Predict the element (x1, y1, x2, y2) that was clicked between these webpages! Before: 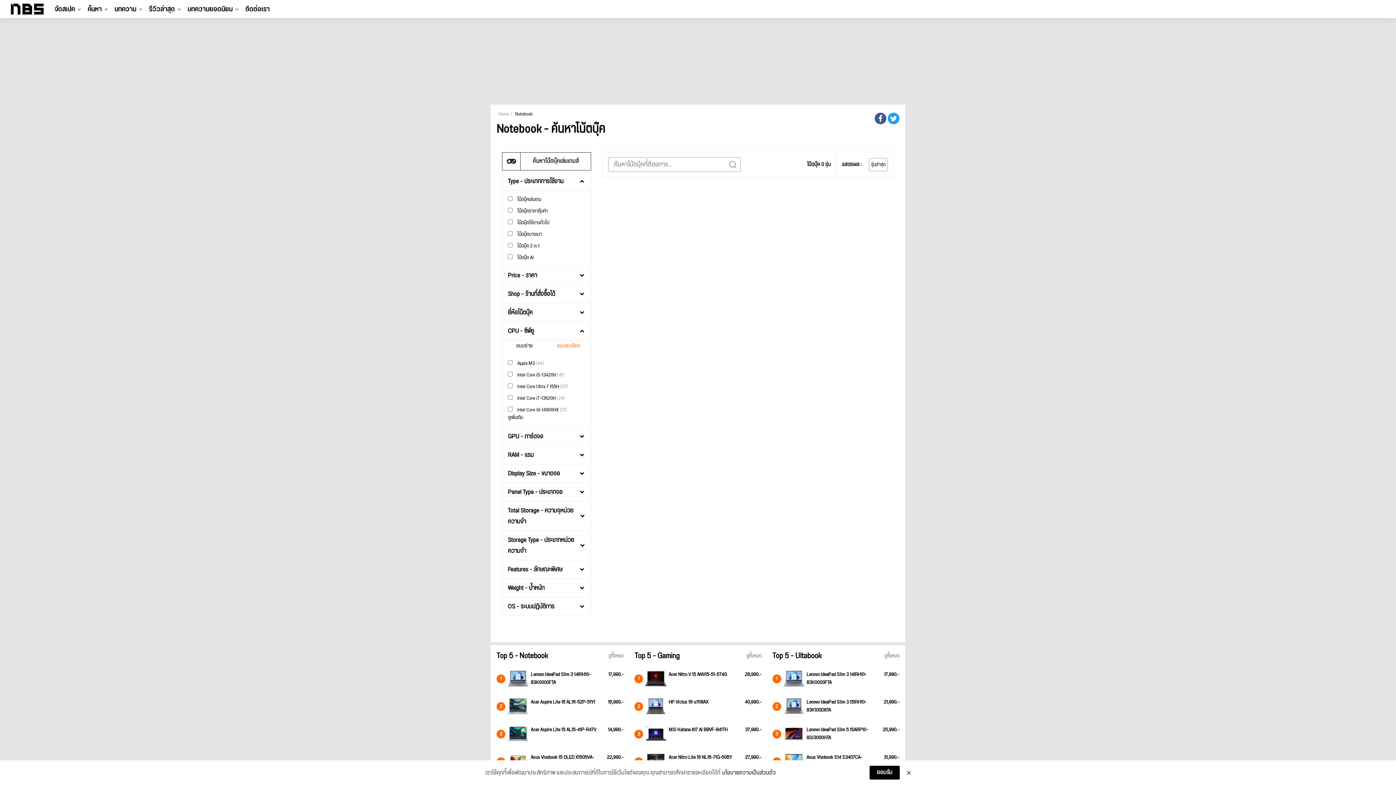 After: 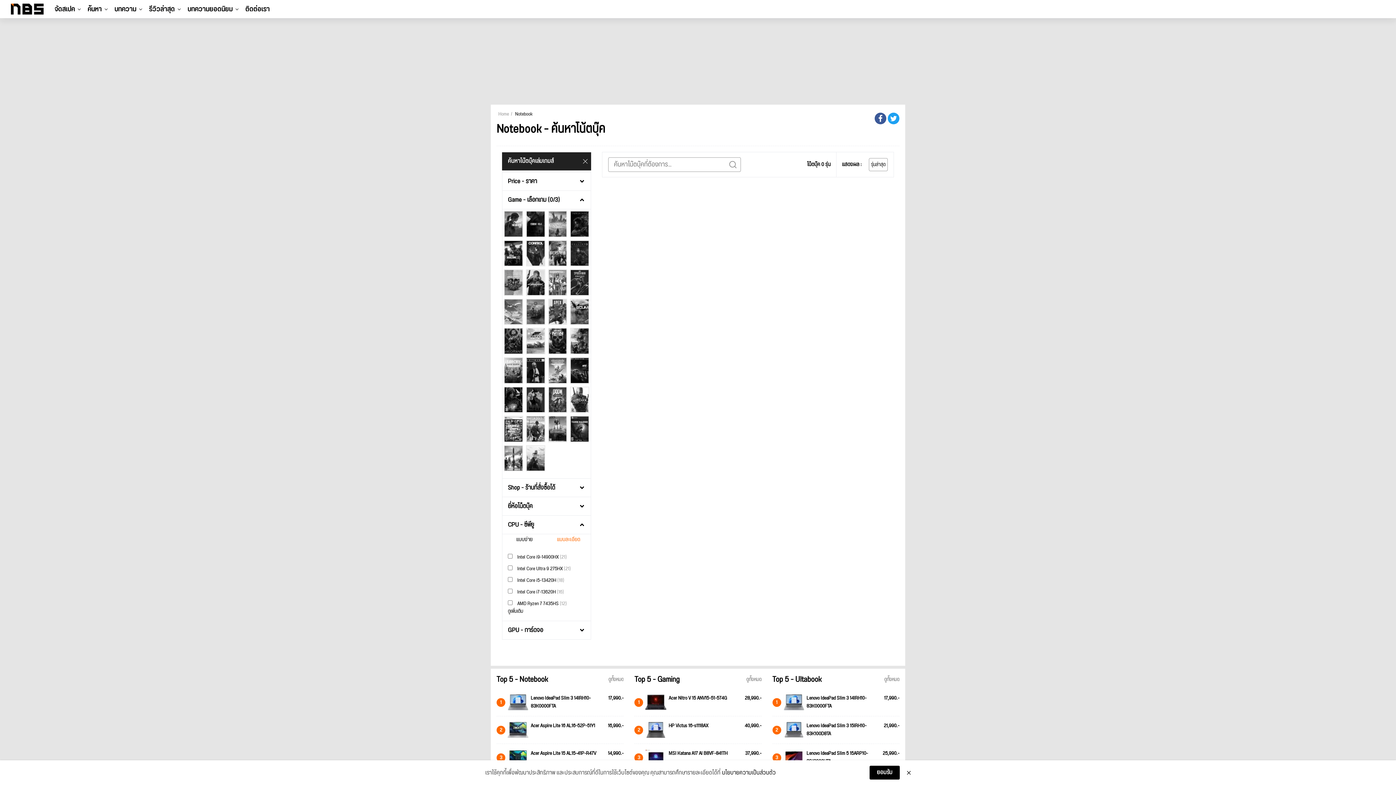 Action: label: ค้นหาโน๊ตบุ๊คเล่มเกมส์ bbox: (502, 152, 591, 170)